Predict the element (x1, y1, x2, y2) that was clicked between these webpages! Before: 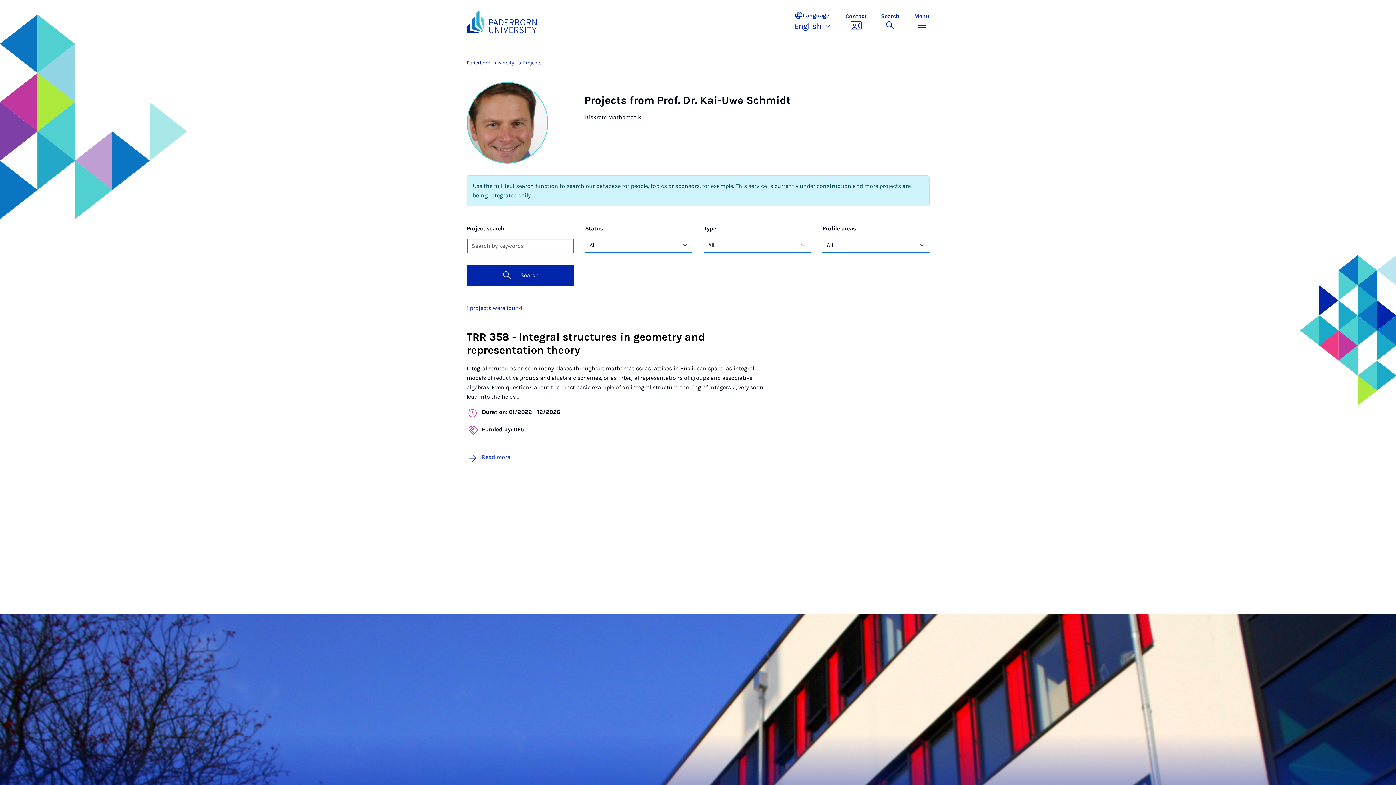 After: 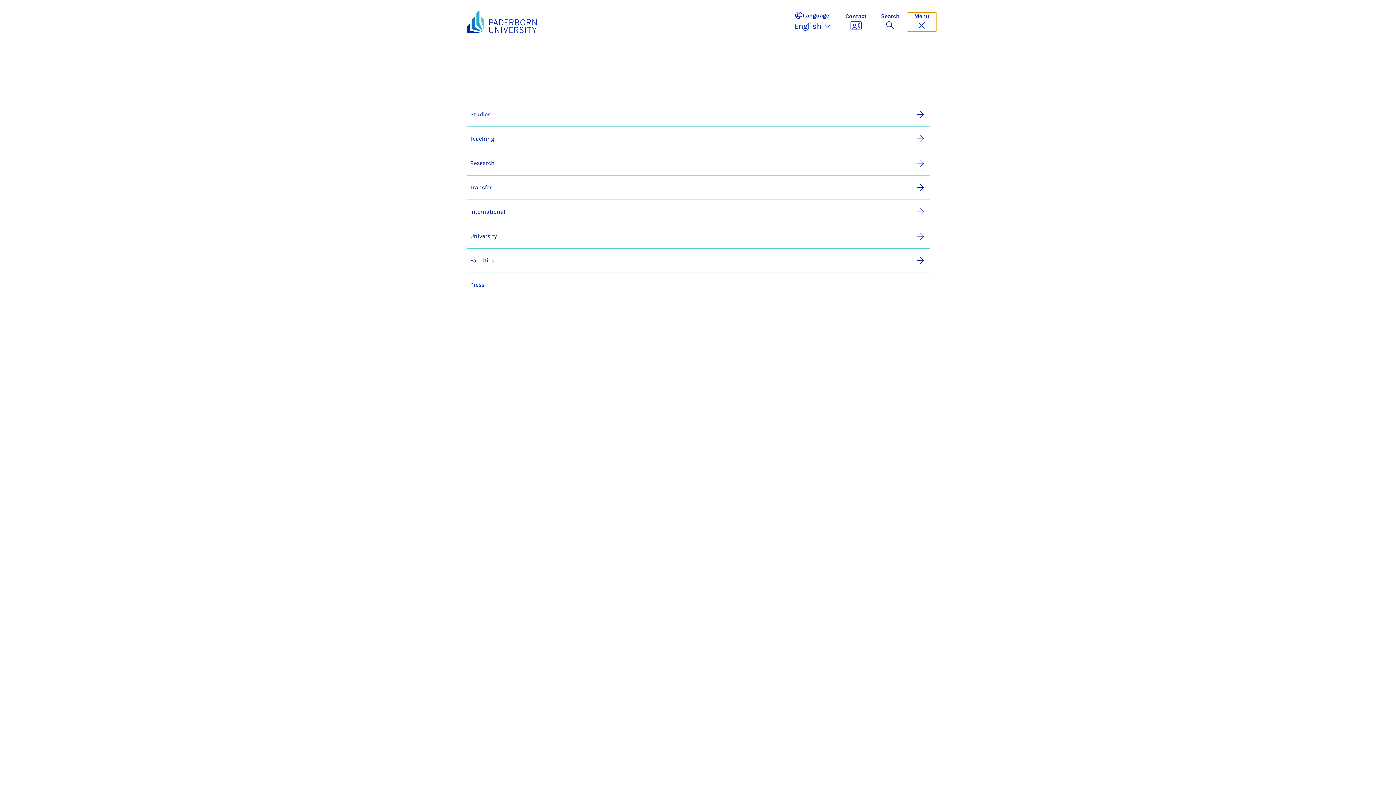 Action: bbox: (907, 12, 936, 31) label: Toggle menu